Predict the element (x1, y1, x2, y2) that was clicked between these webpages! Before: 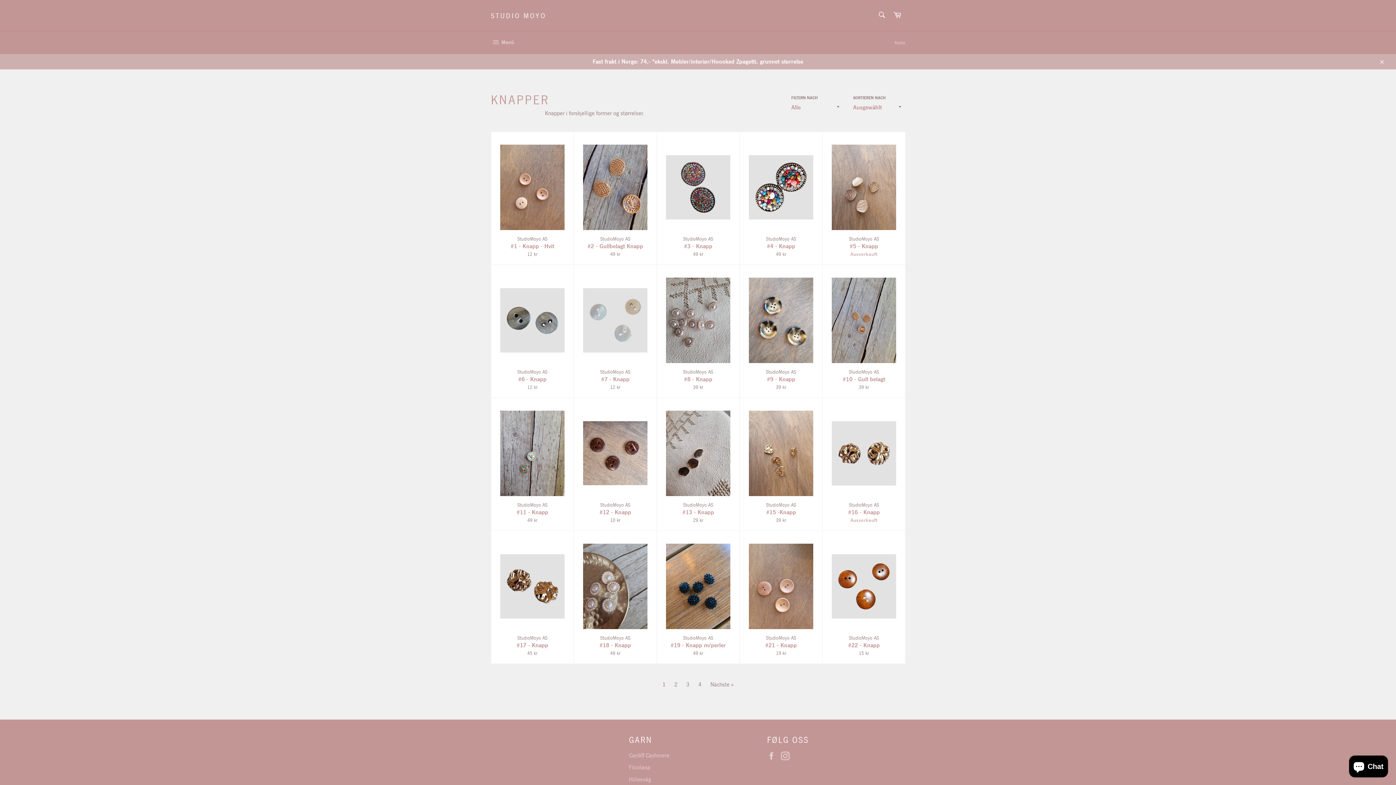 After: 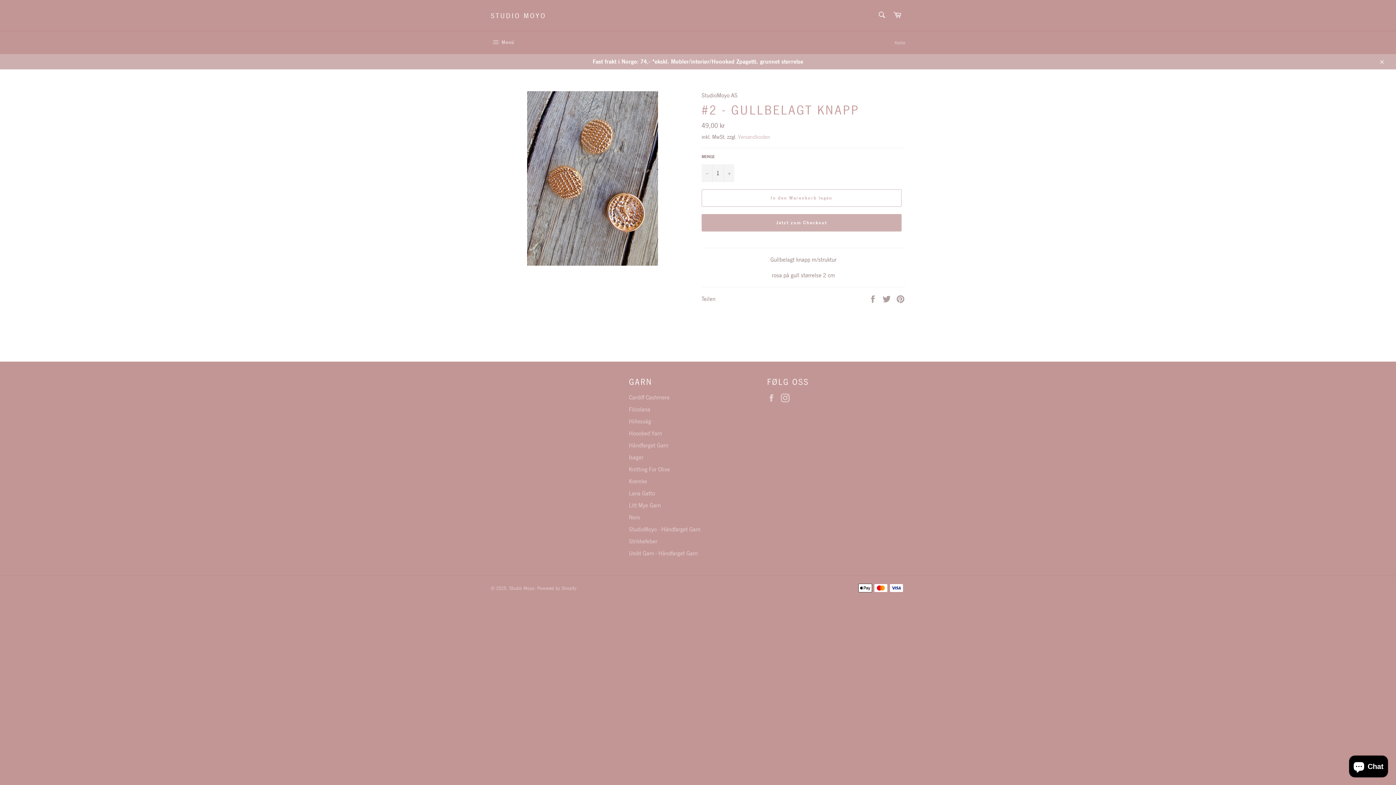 Action: bbox: (573, 132, 656, 265) label: StudioMoyo AS
#2 - Gullbelagt Knapp
Normaler Preis
49 kr